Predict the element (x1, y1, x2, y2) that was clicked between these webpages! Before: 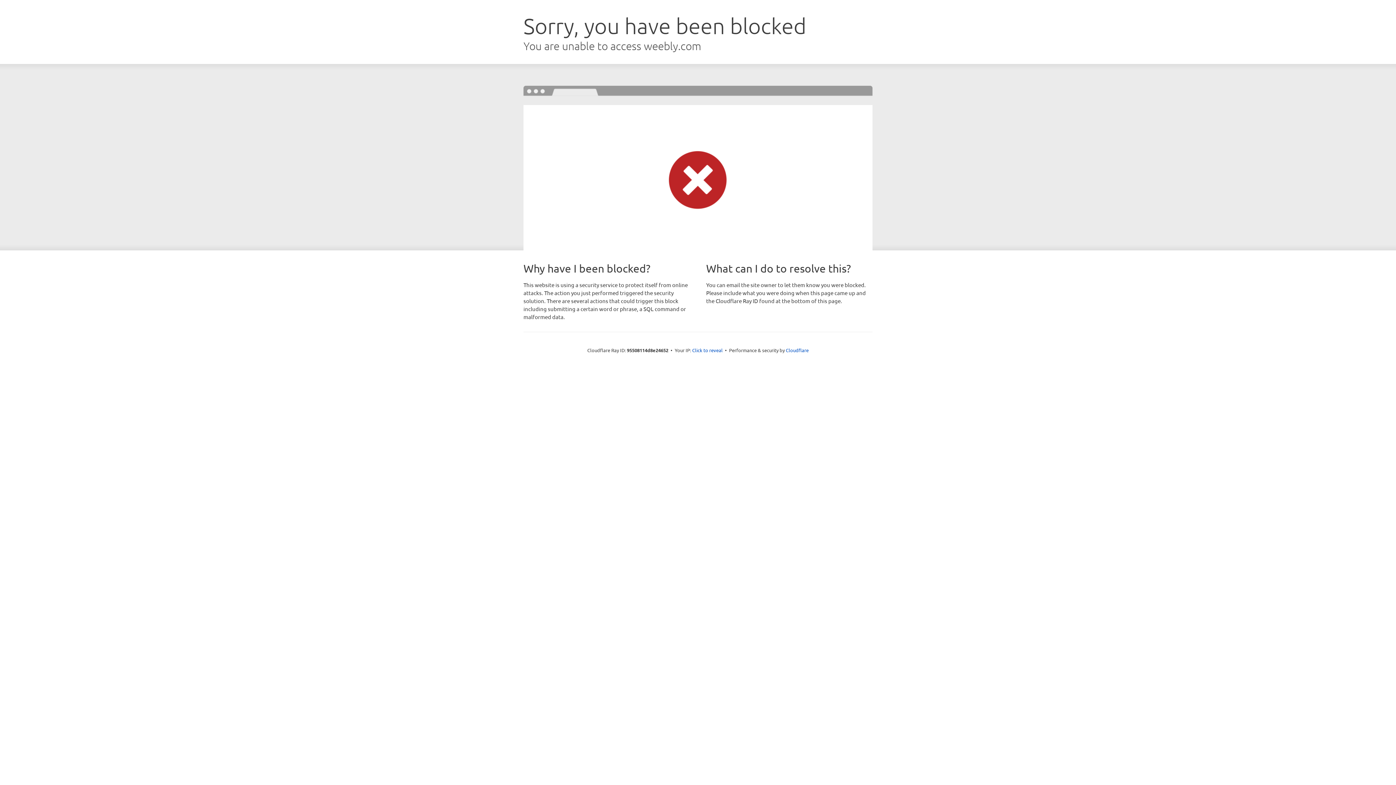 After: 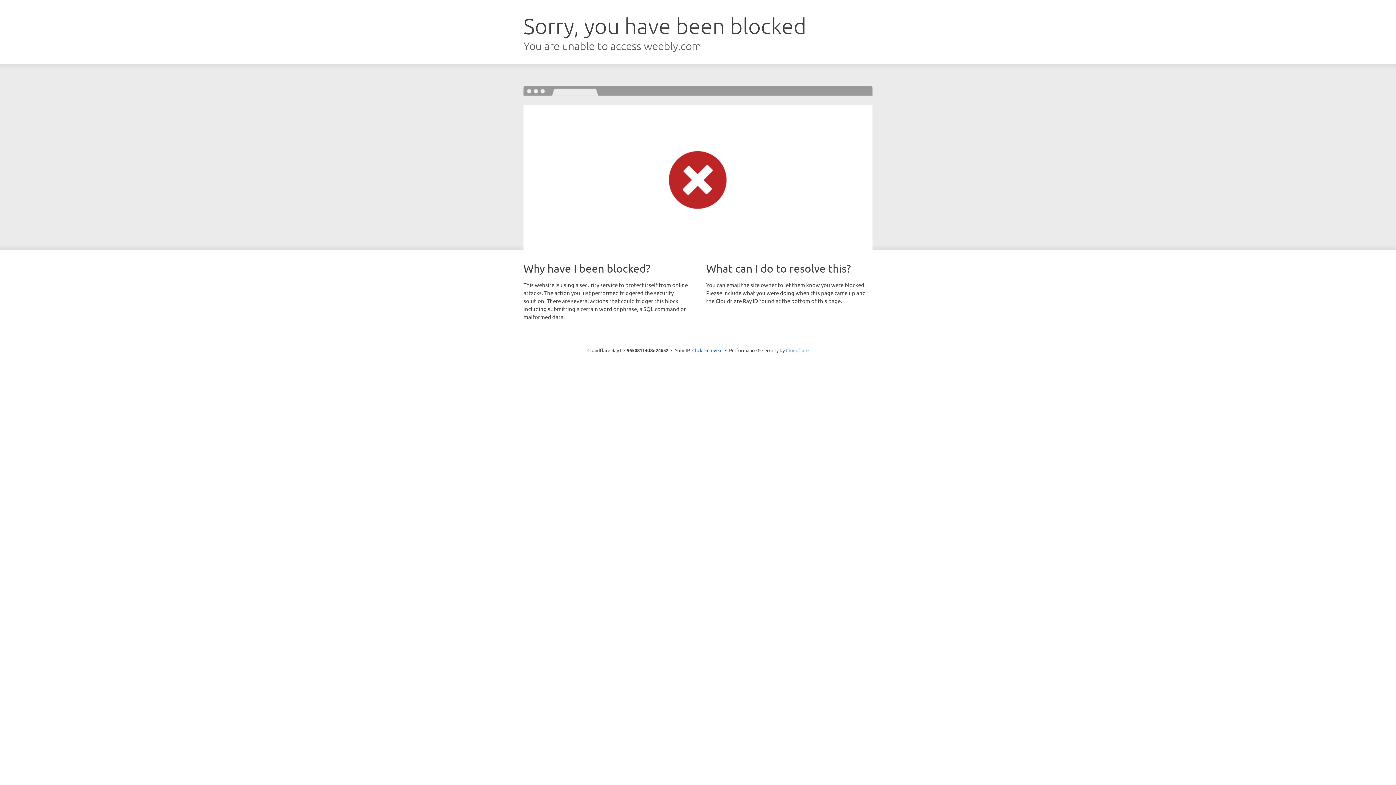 Action: bbox: (786, 347, 808, 353) label: Cloudflare